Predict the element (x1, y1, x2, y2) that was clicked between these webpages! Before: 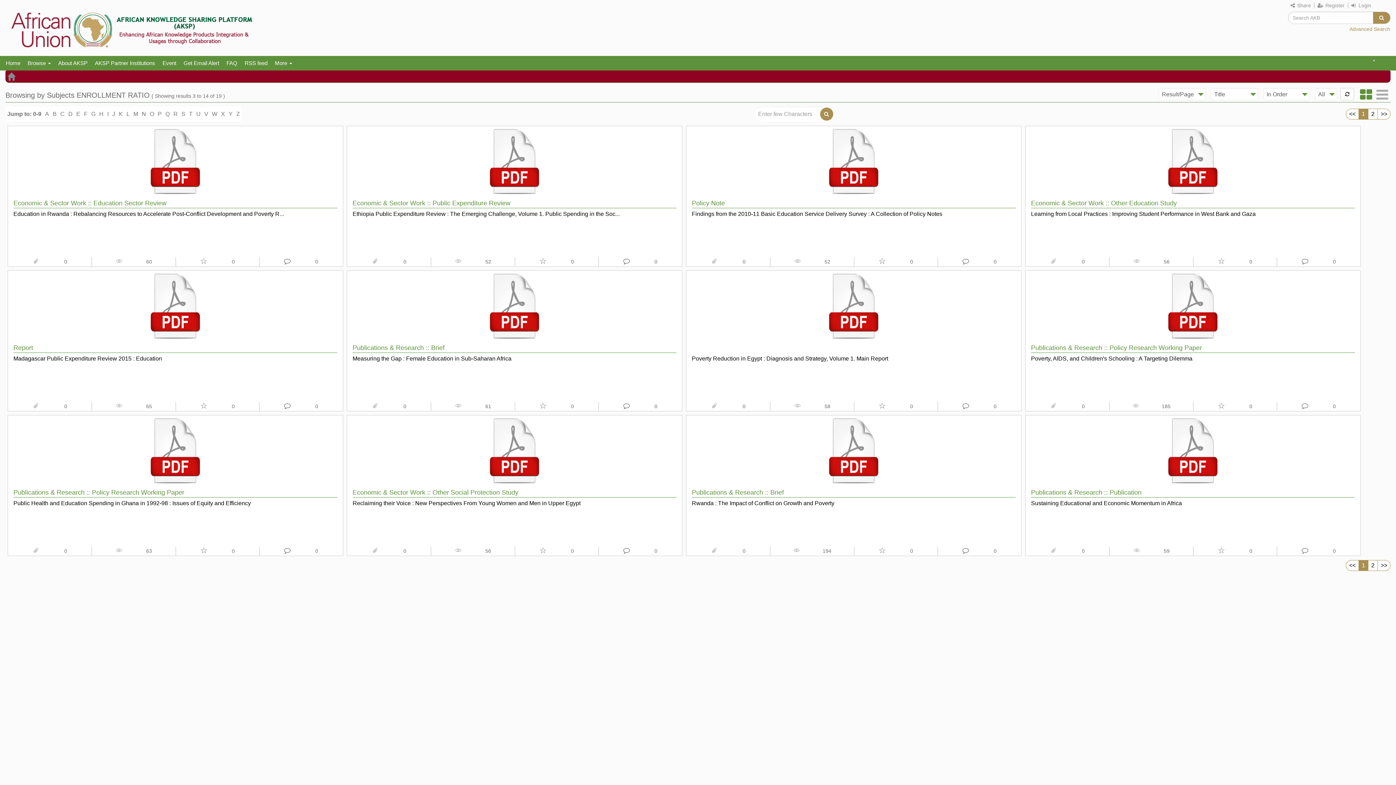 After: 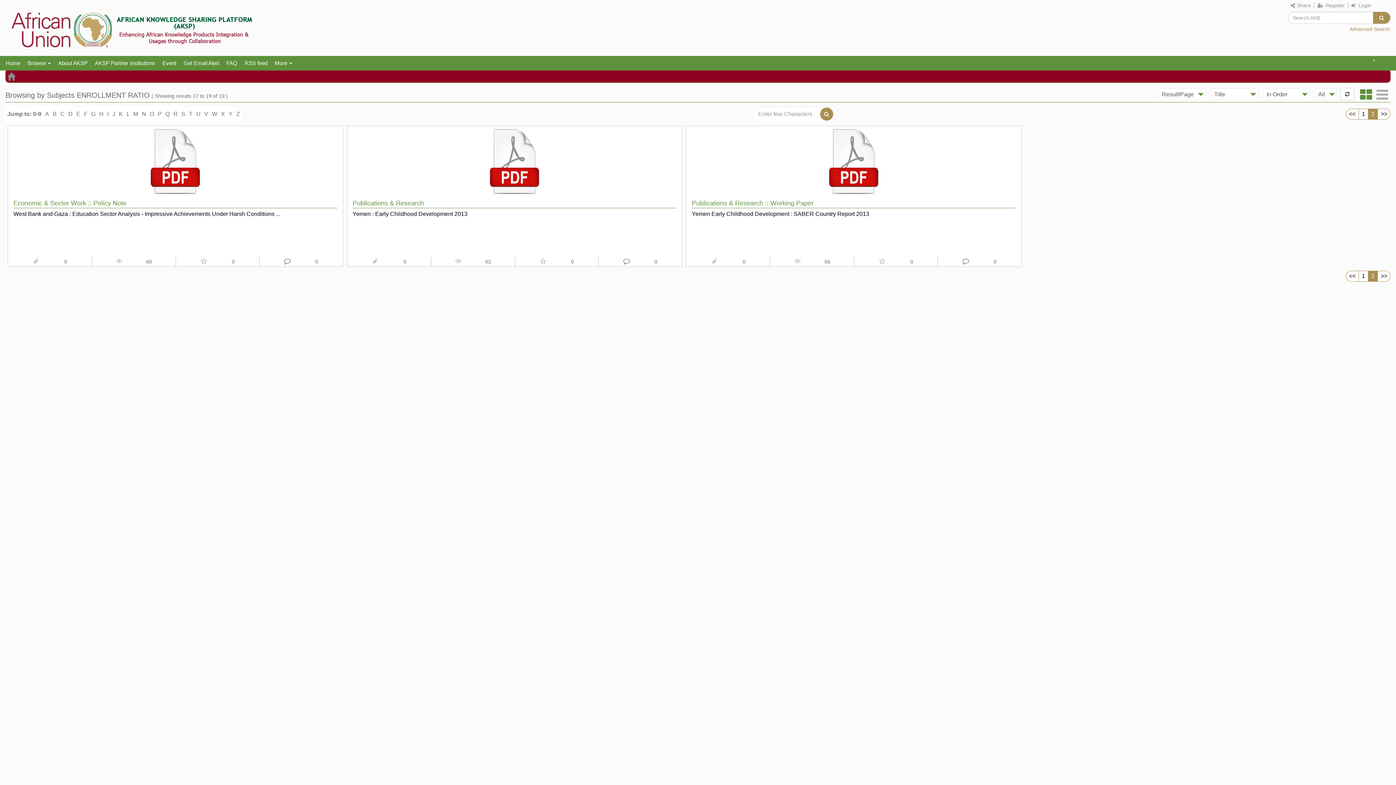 Action: label: W bbox: (210, 109, 219, 119)